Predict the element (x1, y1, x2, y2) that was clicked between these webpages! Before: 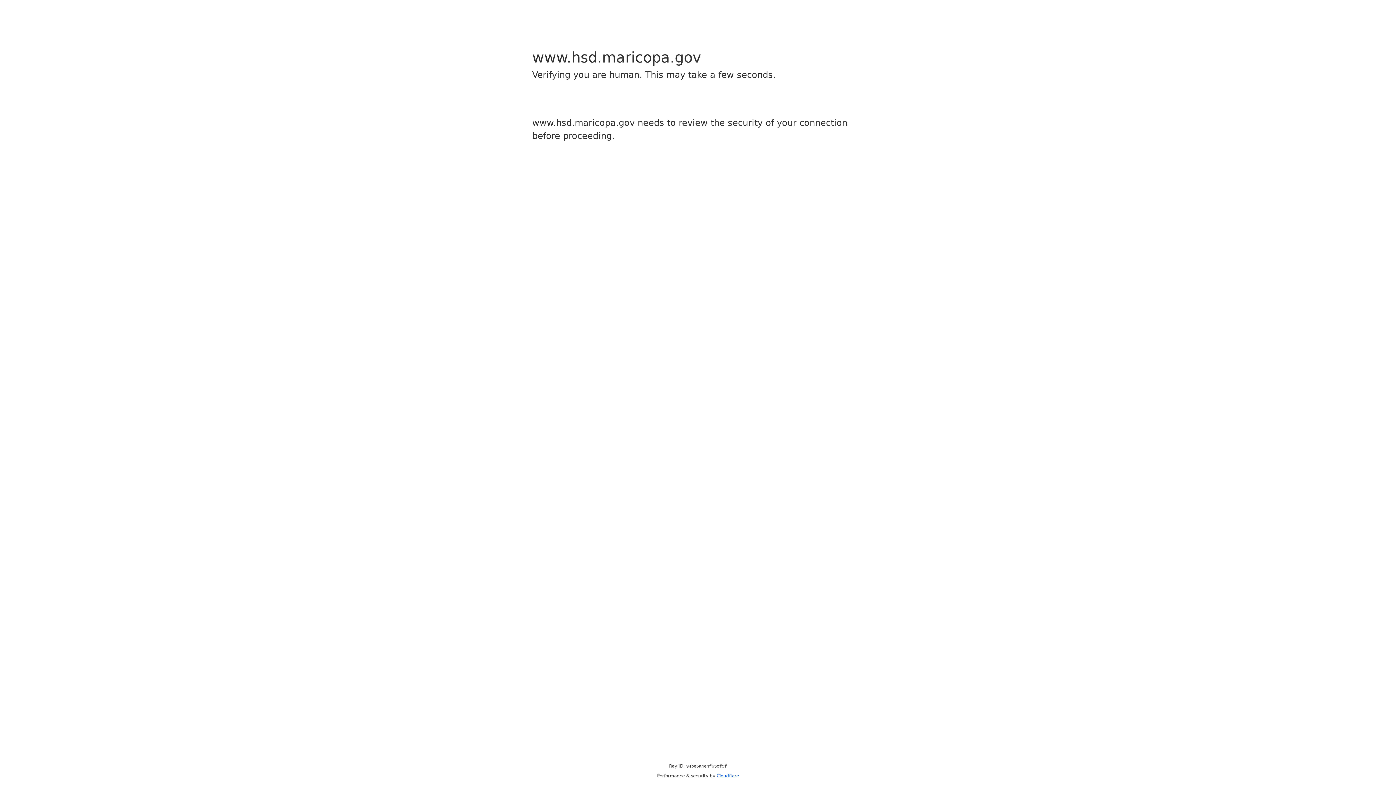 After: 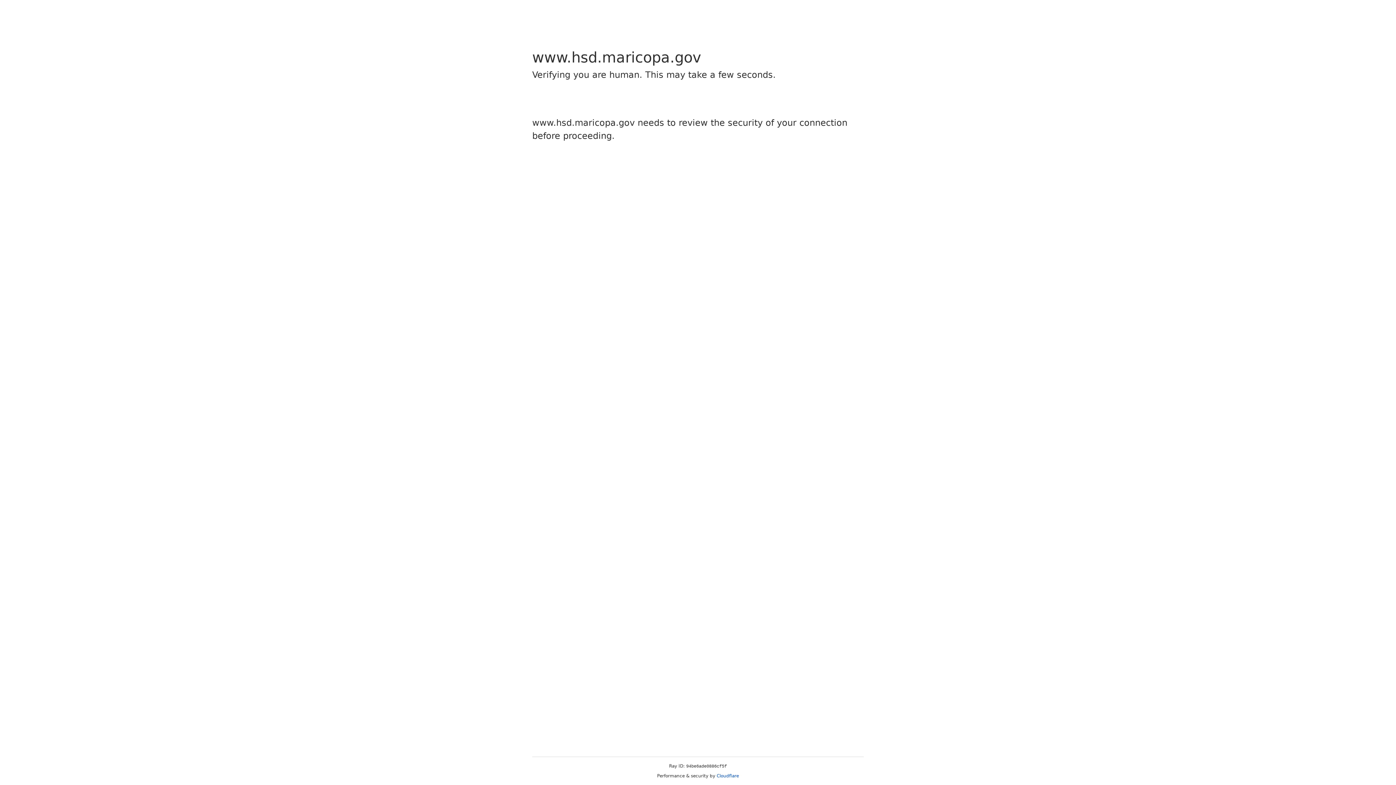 Action: bbox: (716, 773, 739, 778) label: Cloudflare